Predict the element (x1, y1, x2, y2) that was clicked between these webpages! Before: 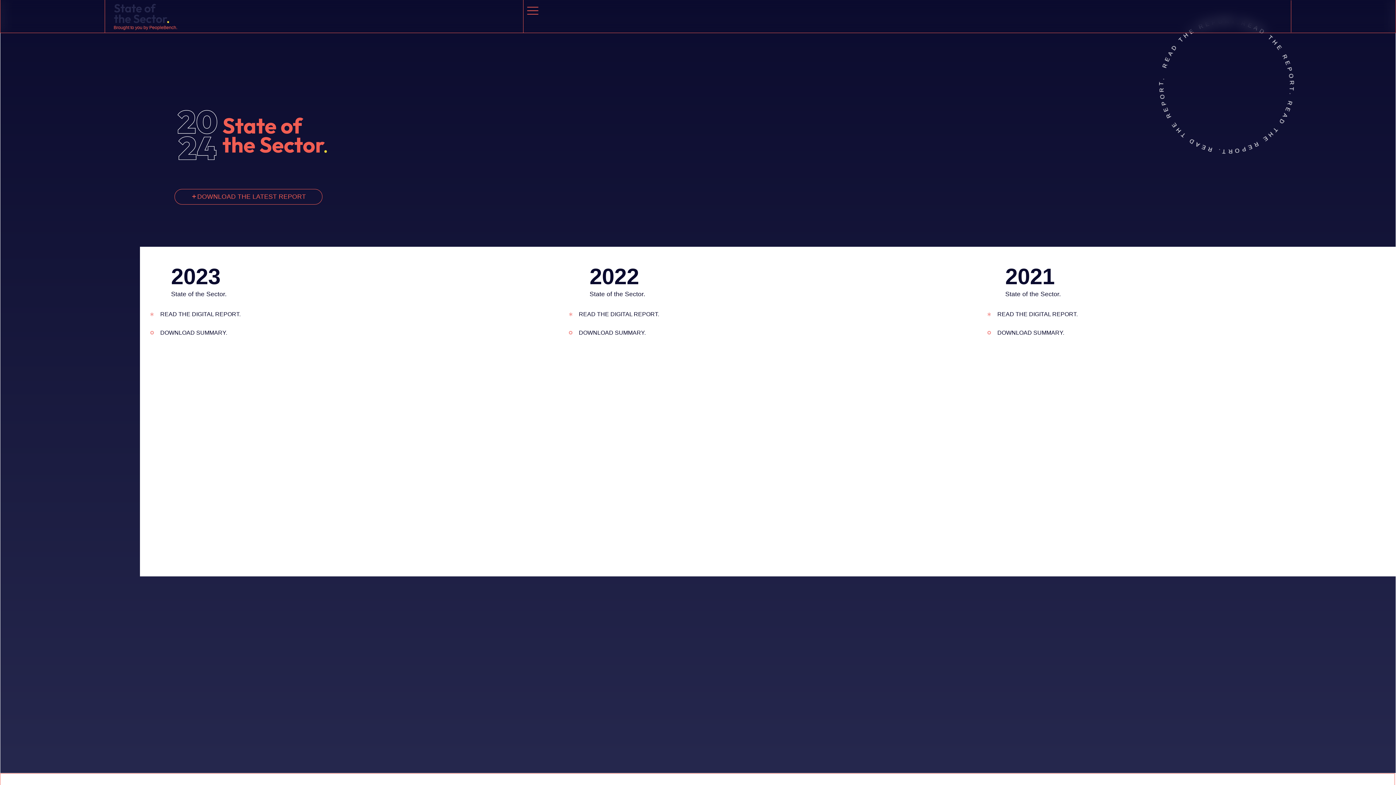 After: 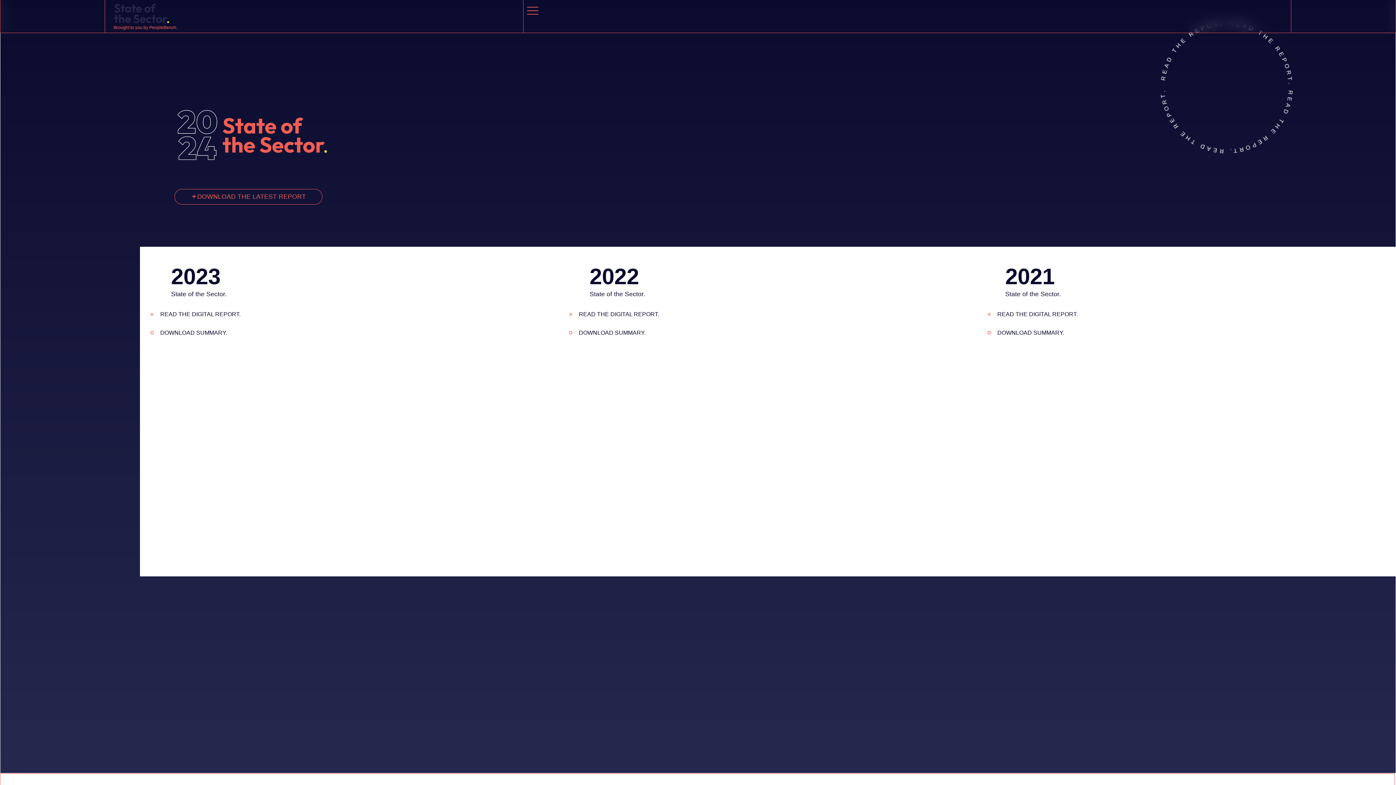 Action: bbox: (111, 1, 220, 25)